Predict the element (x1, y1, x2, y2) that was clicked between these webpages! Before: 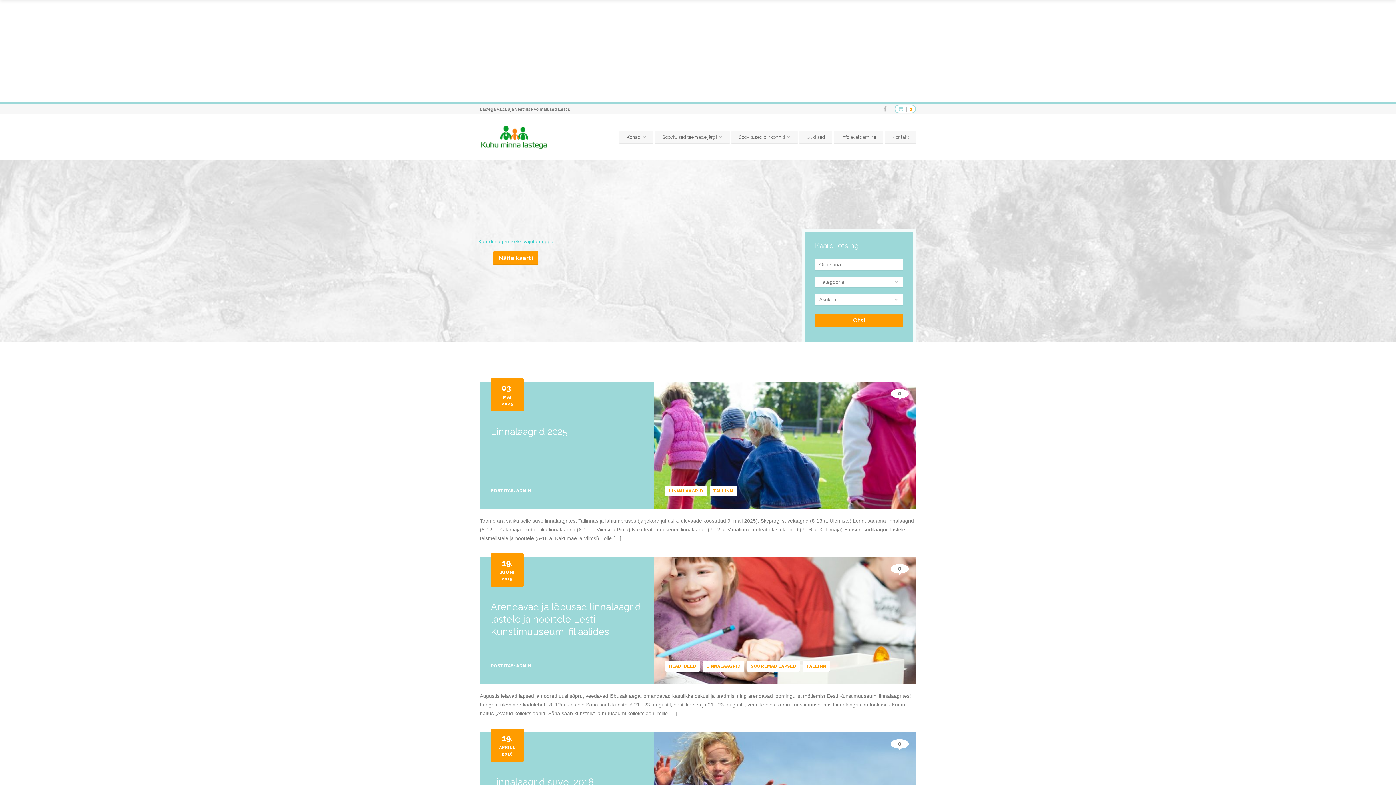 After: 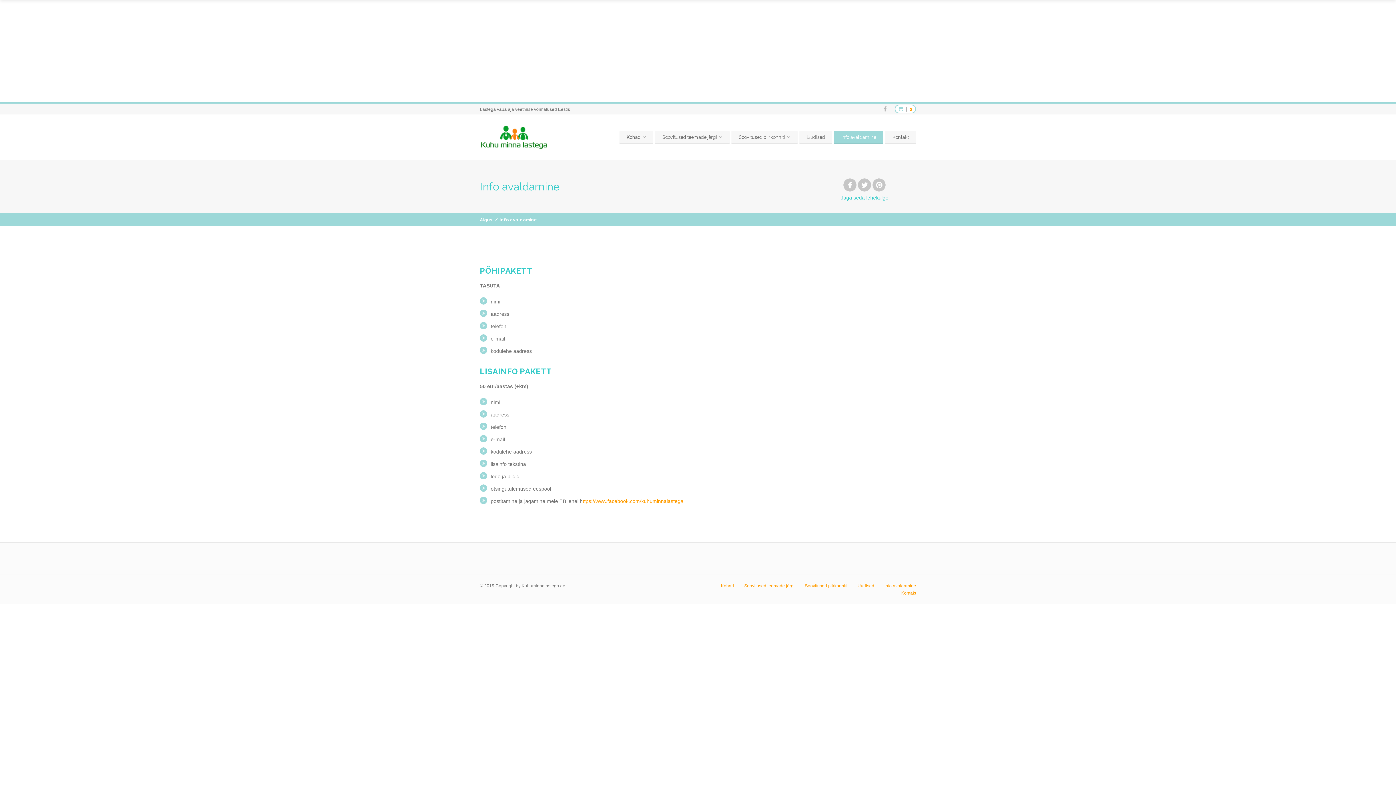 Action: label: Info avaldamine bbox: (834, 130, 883, 144)